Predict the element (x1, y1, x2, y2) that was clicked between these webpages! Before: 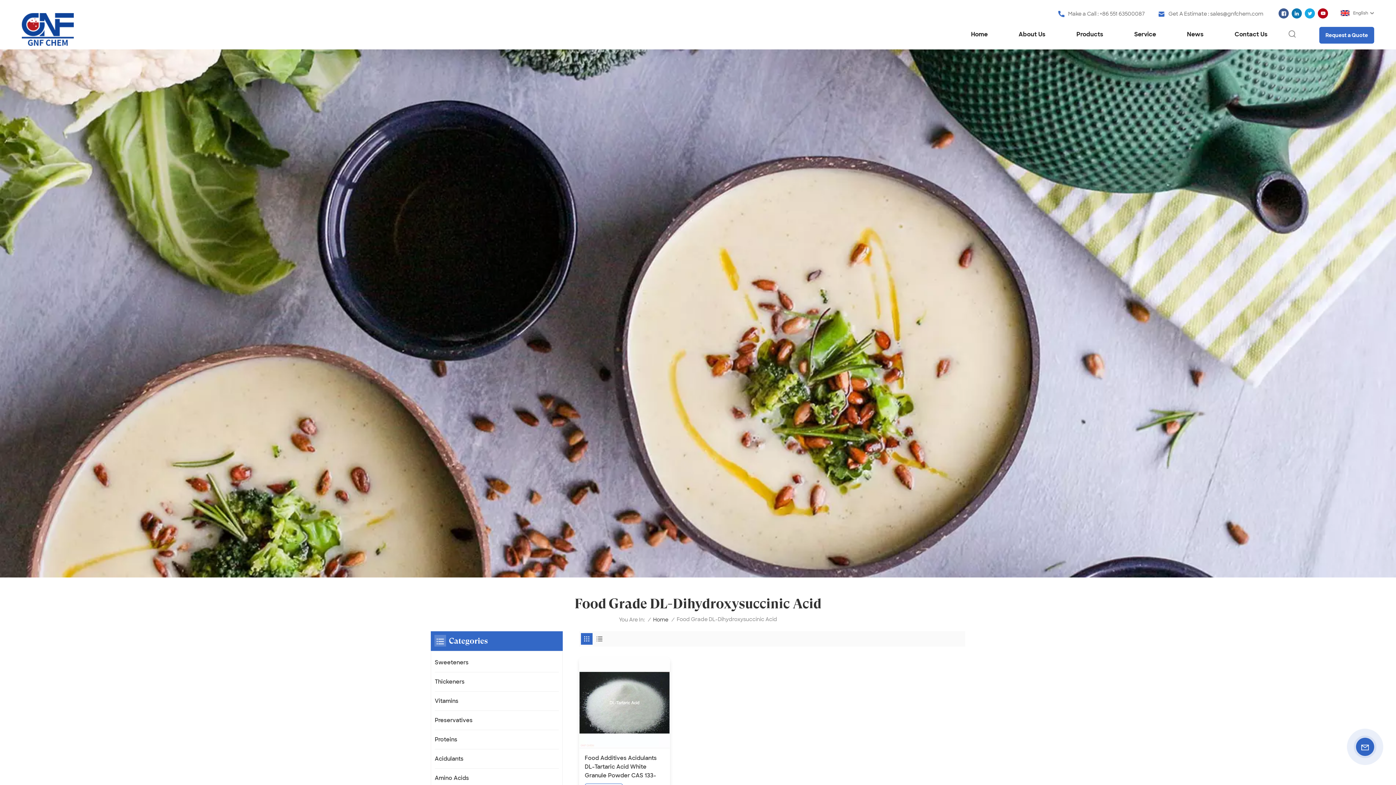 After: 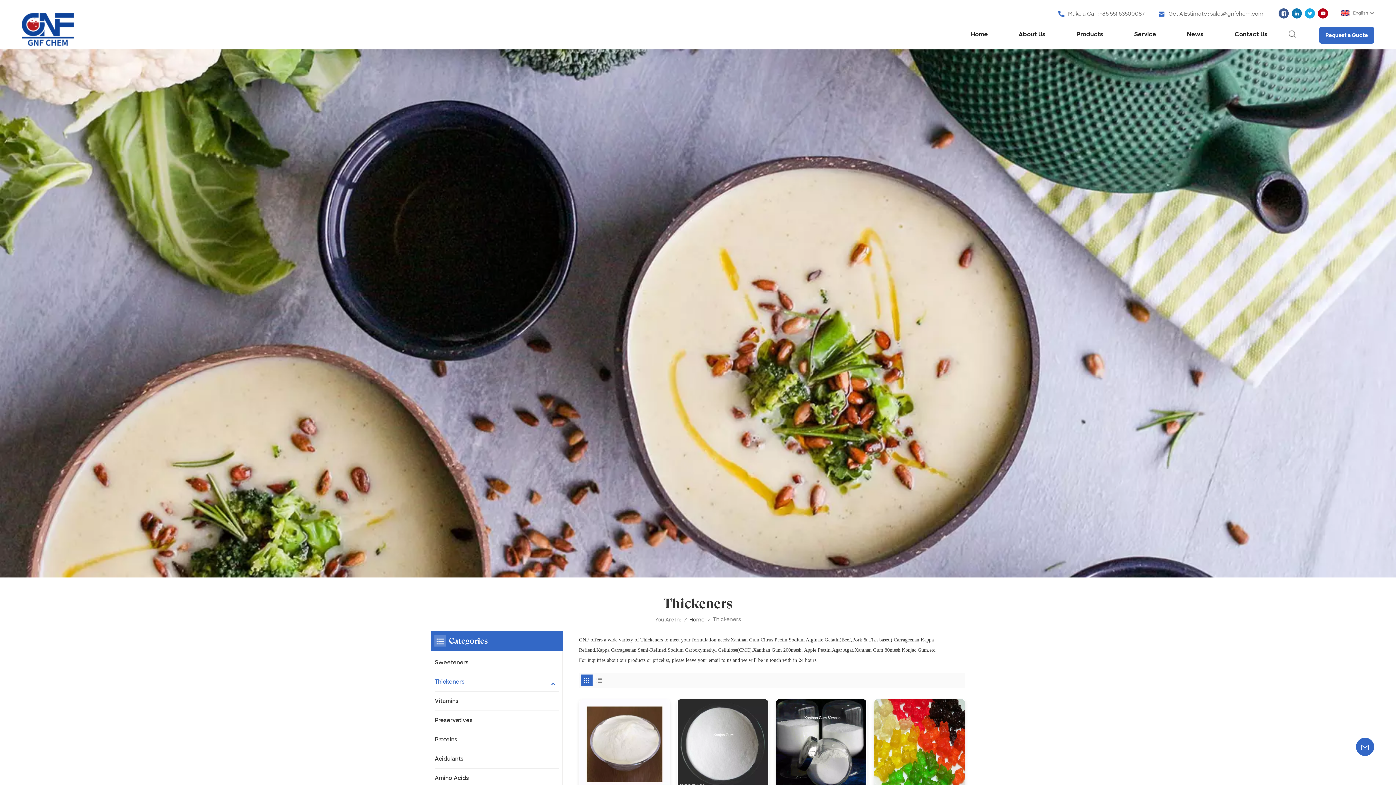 Action: label: Thickeners bbox: (434, 674, 475, 689)